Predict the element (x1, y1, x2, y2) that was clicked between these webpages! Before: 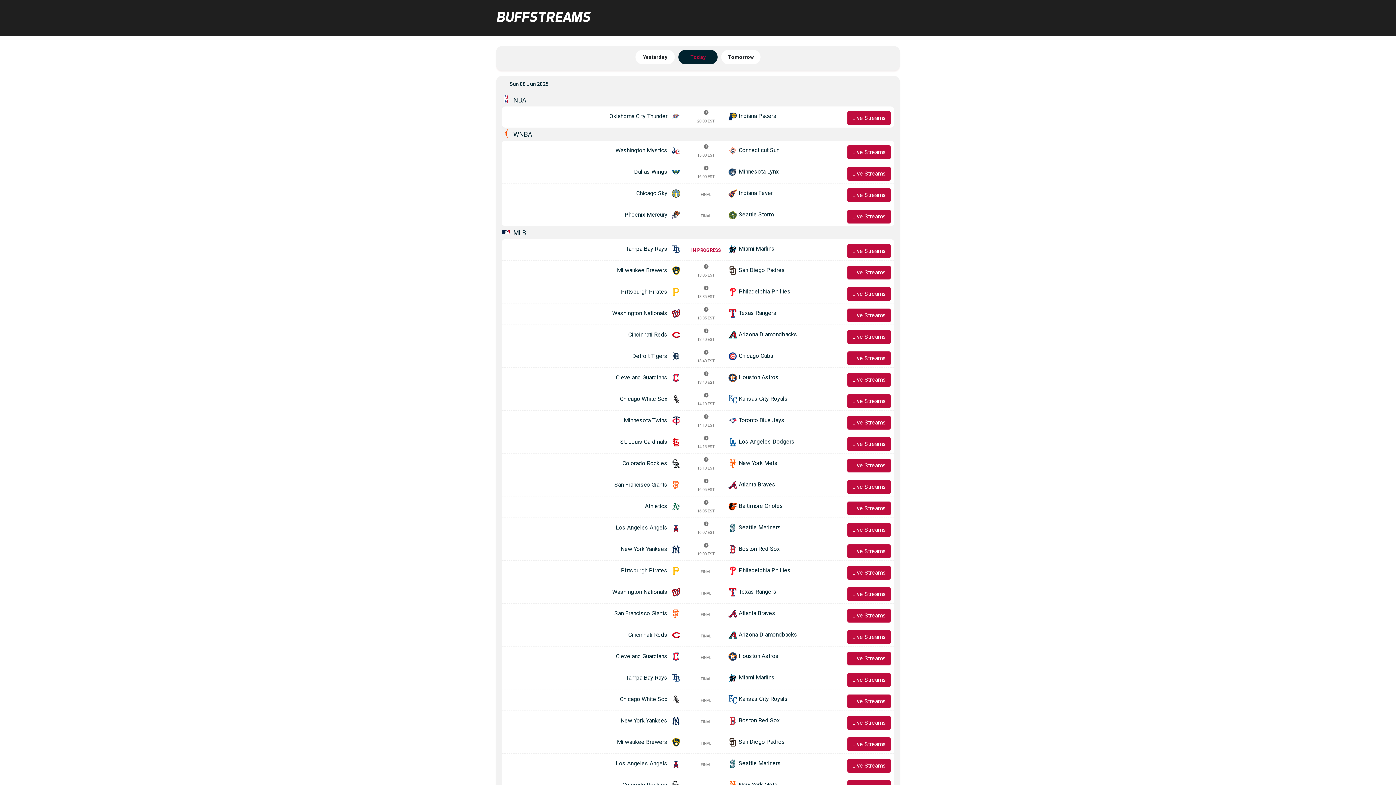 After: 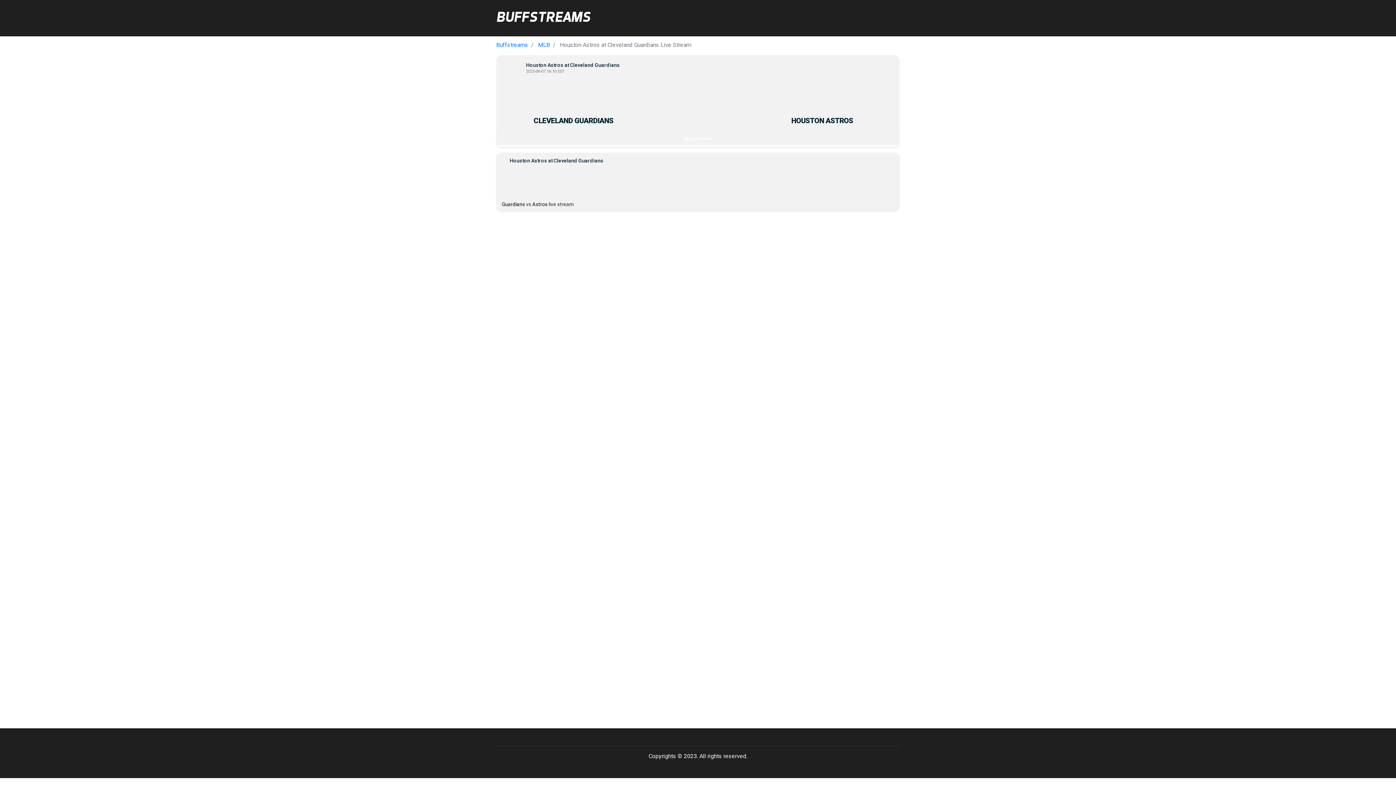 Action: bbox: (504, 647, 892, 667) label: Cleveland Guardians		
FINAL
	 Houston Astros